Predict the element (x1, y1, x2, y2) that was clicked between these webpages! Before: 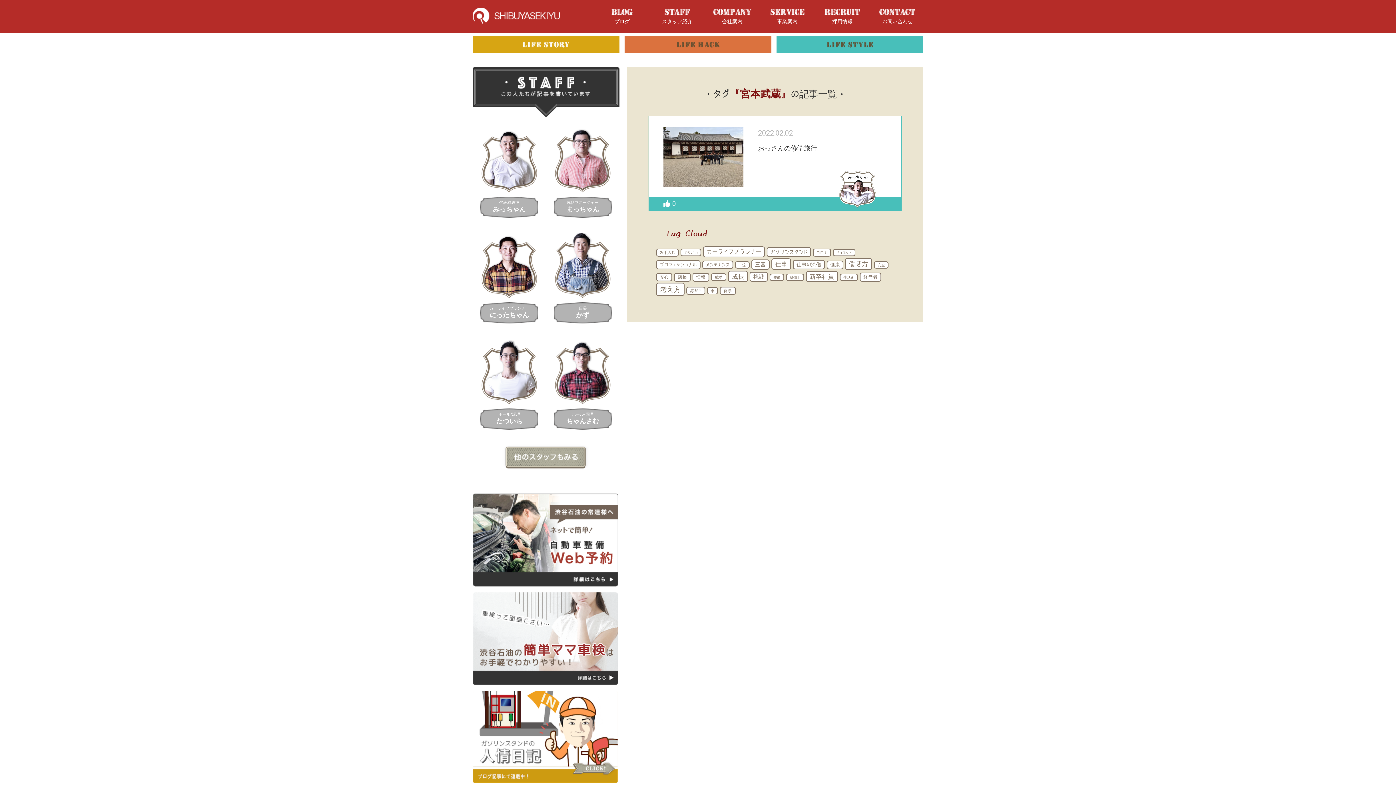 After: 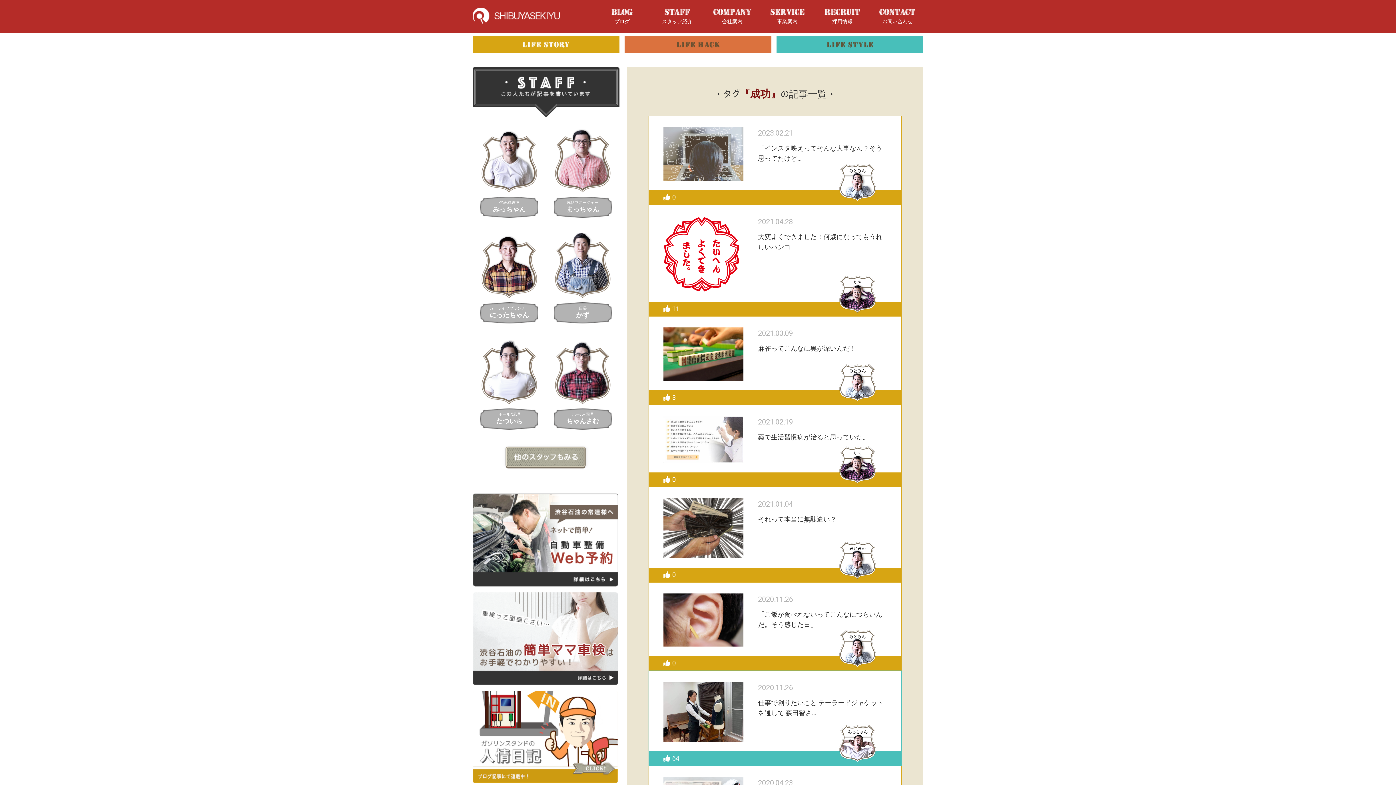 Action: label: 成功 (12個の項目) bbox: (711, 273, 726, 281)